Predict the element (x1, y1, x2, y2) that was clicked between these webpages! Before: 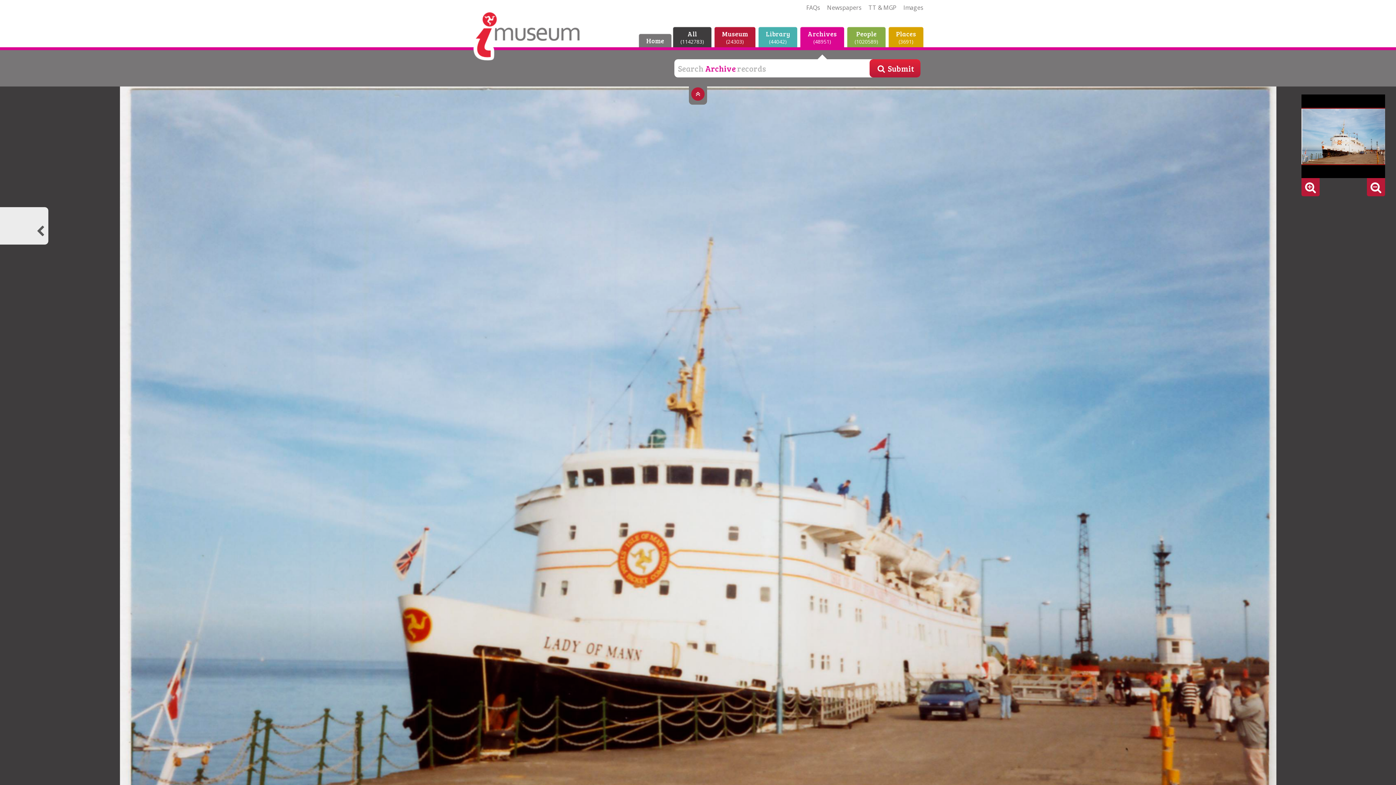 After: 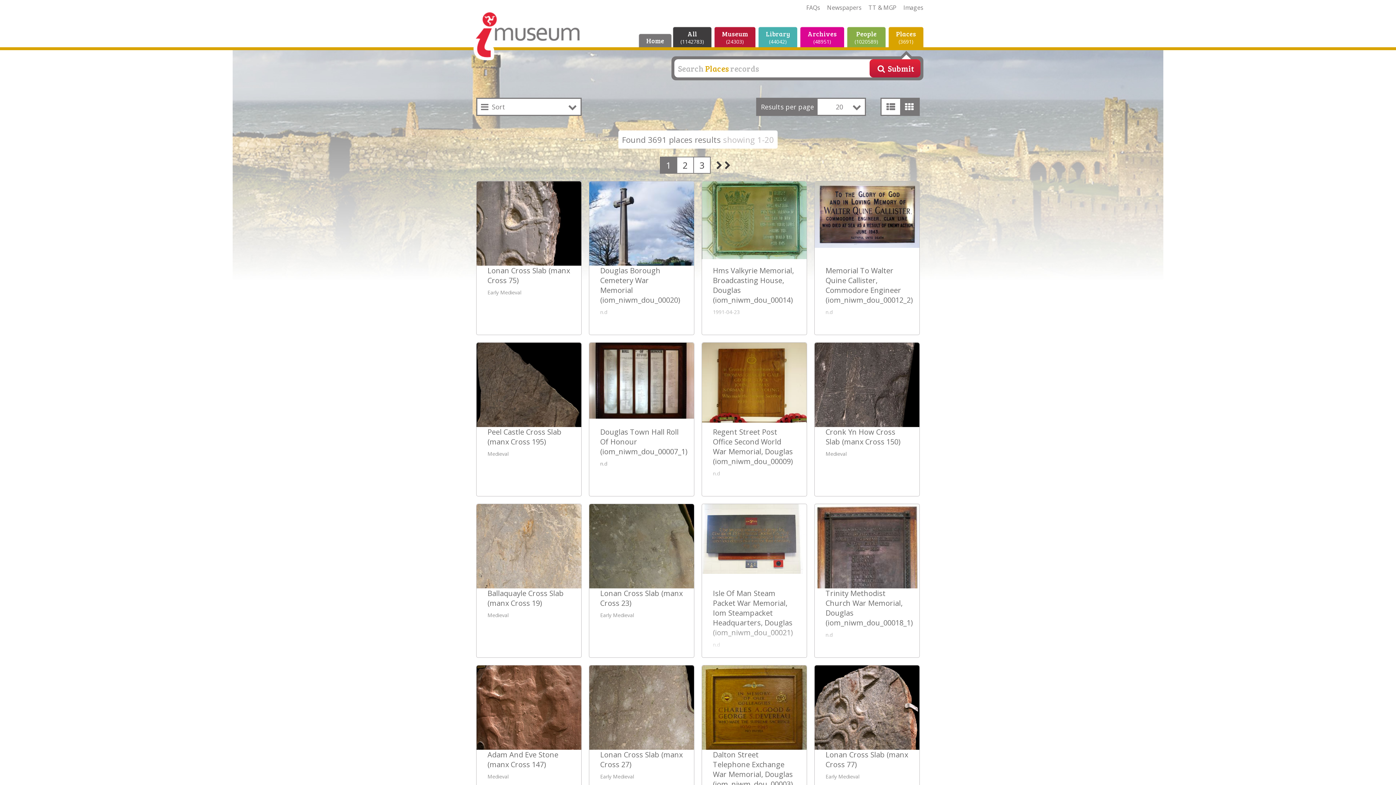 Action: bbox: (889, 27, 923, 47) label: Places
3691